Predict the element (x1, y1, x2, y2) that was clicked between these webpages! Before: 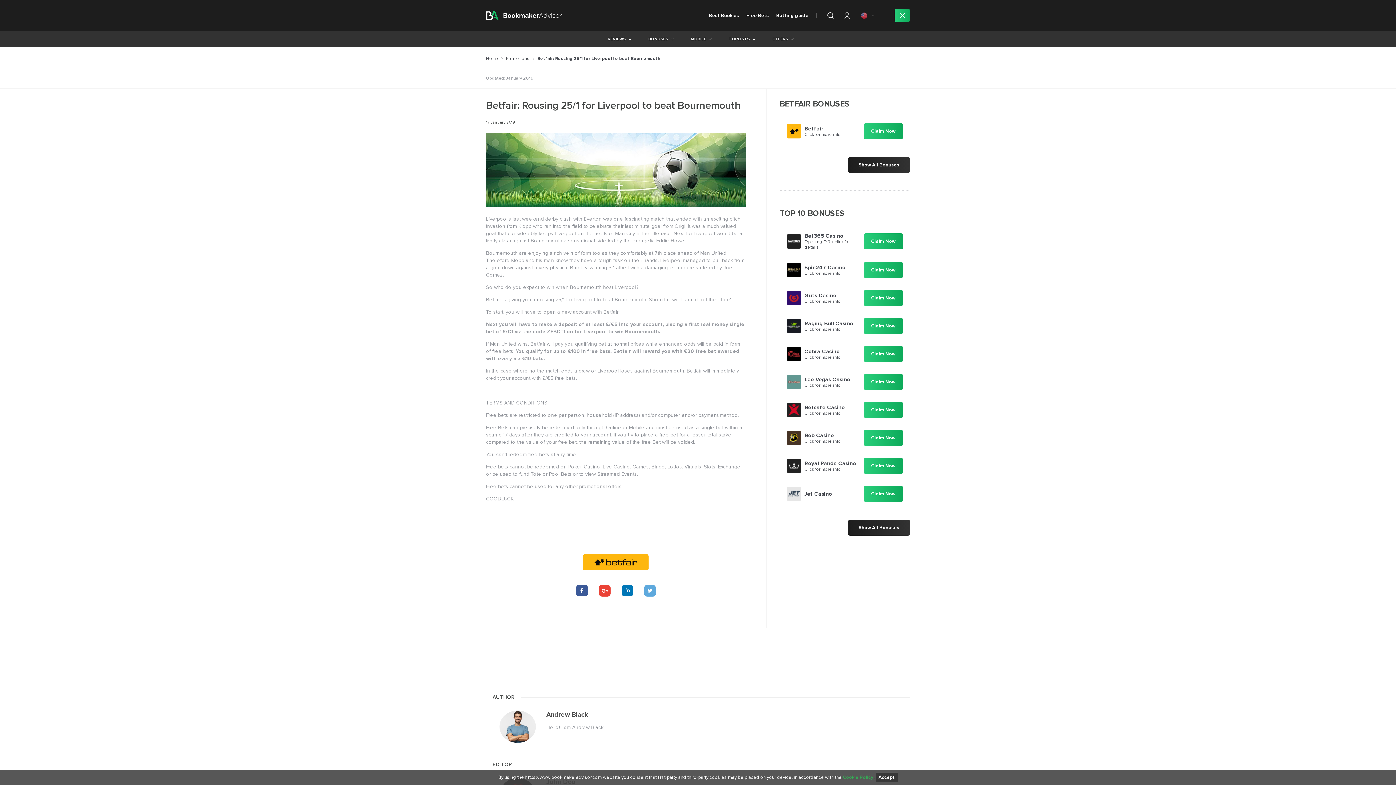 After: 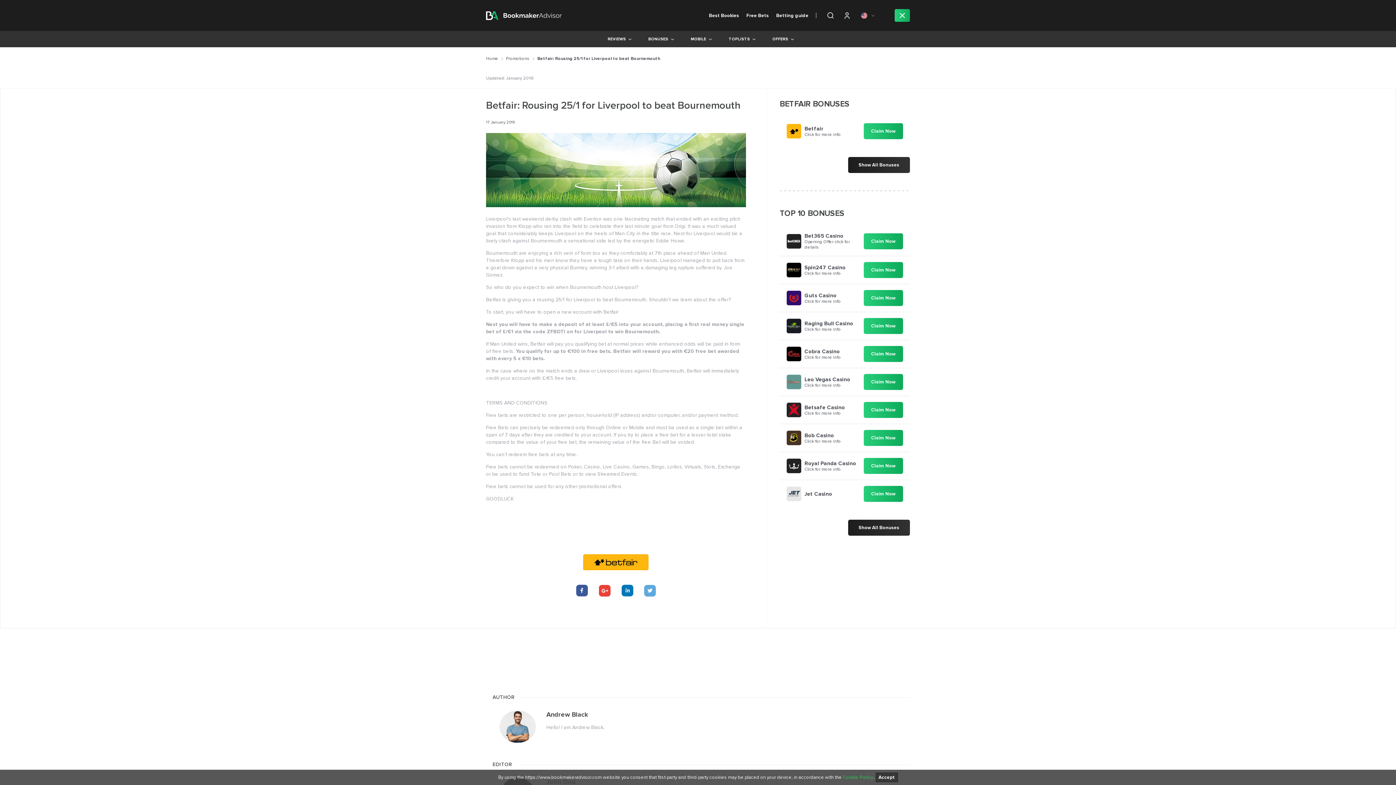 Action: bbox: (598, 585, 610, 597)